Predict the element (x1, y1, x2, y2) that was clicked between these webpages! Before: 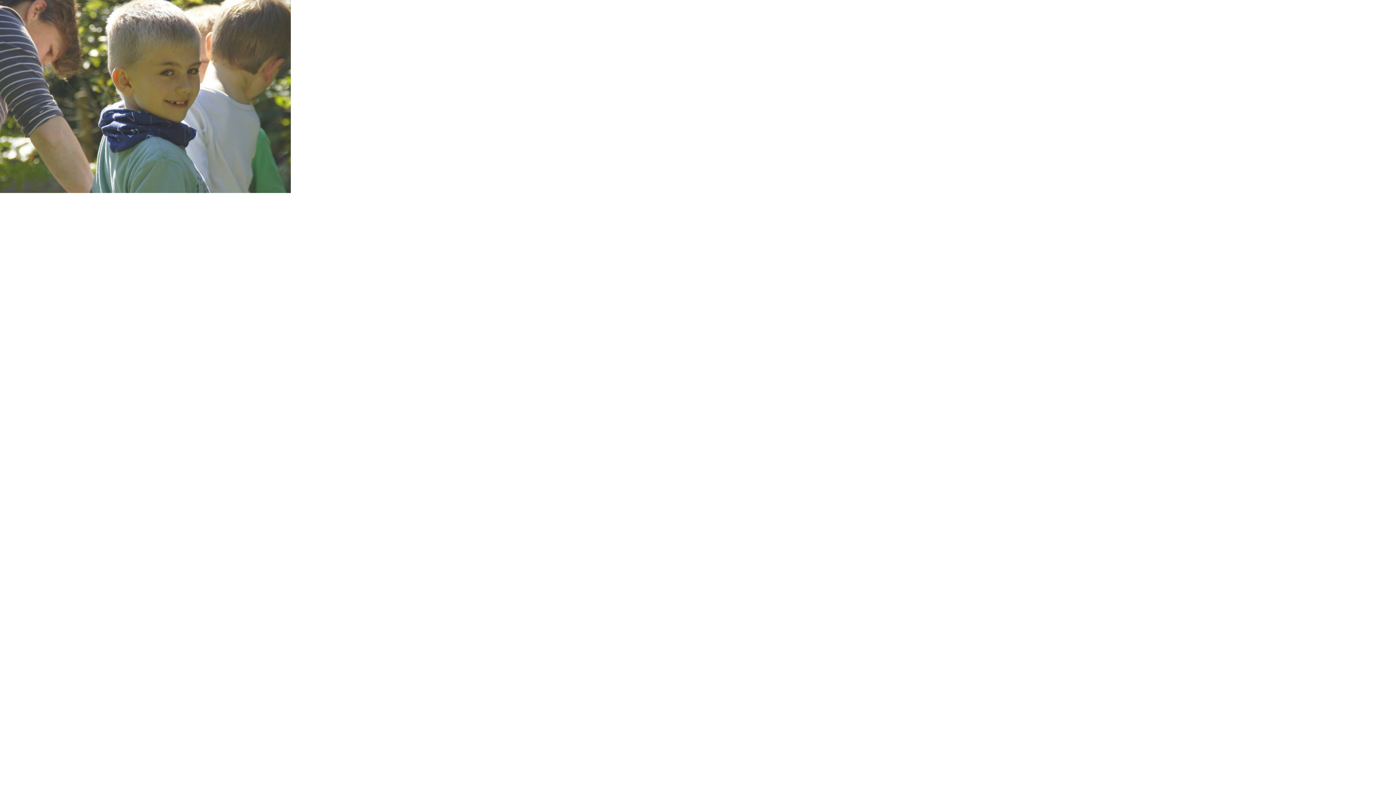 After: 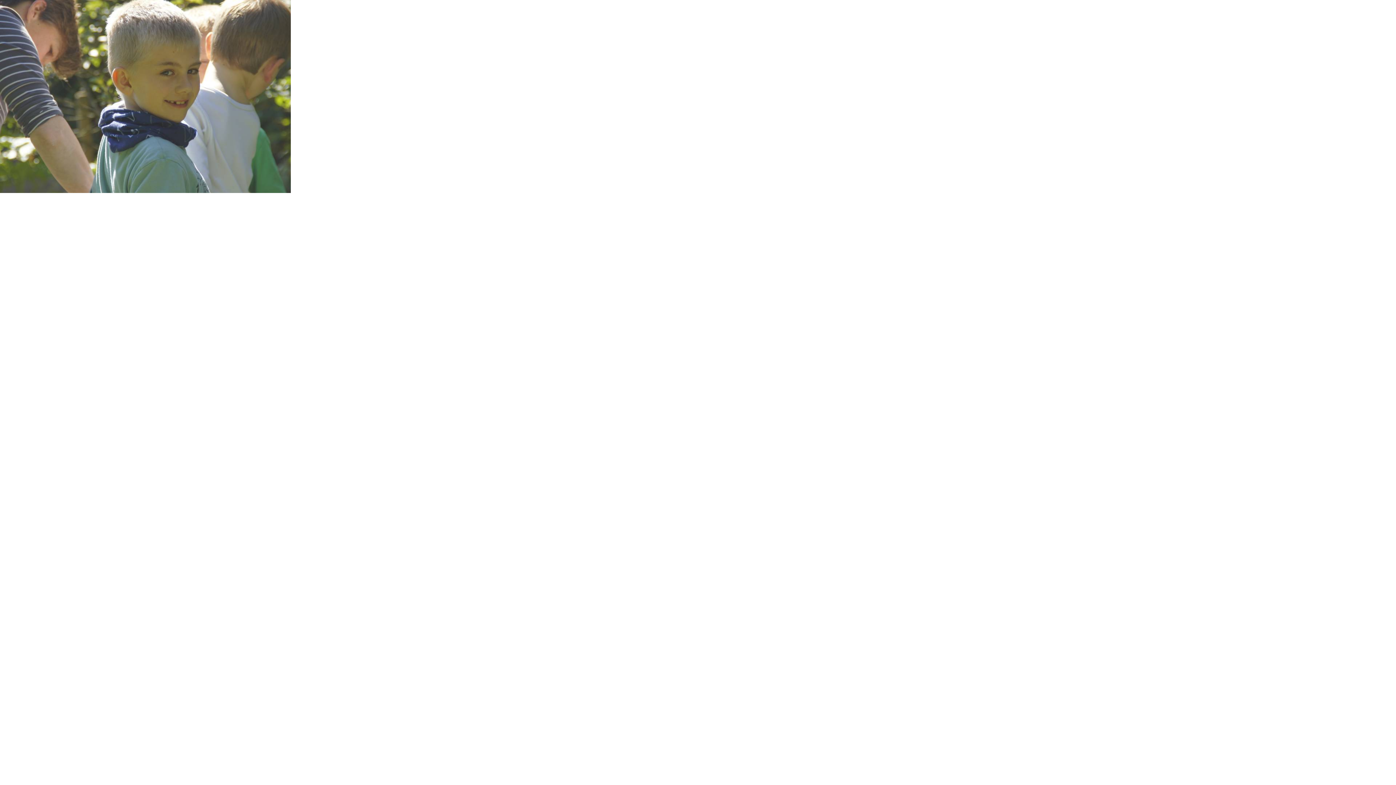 Action: bbox: (0, 188, 290, 194)